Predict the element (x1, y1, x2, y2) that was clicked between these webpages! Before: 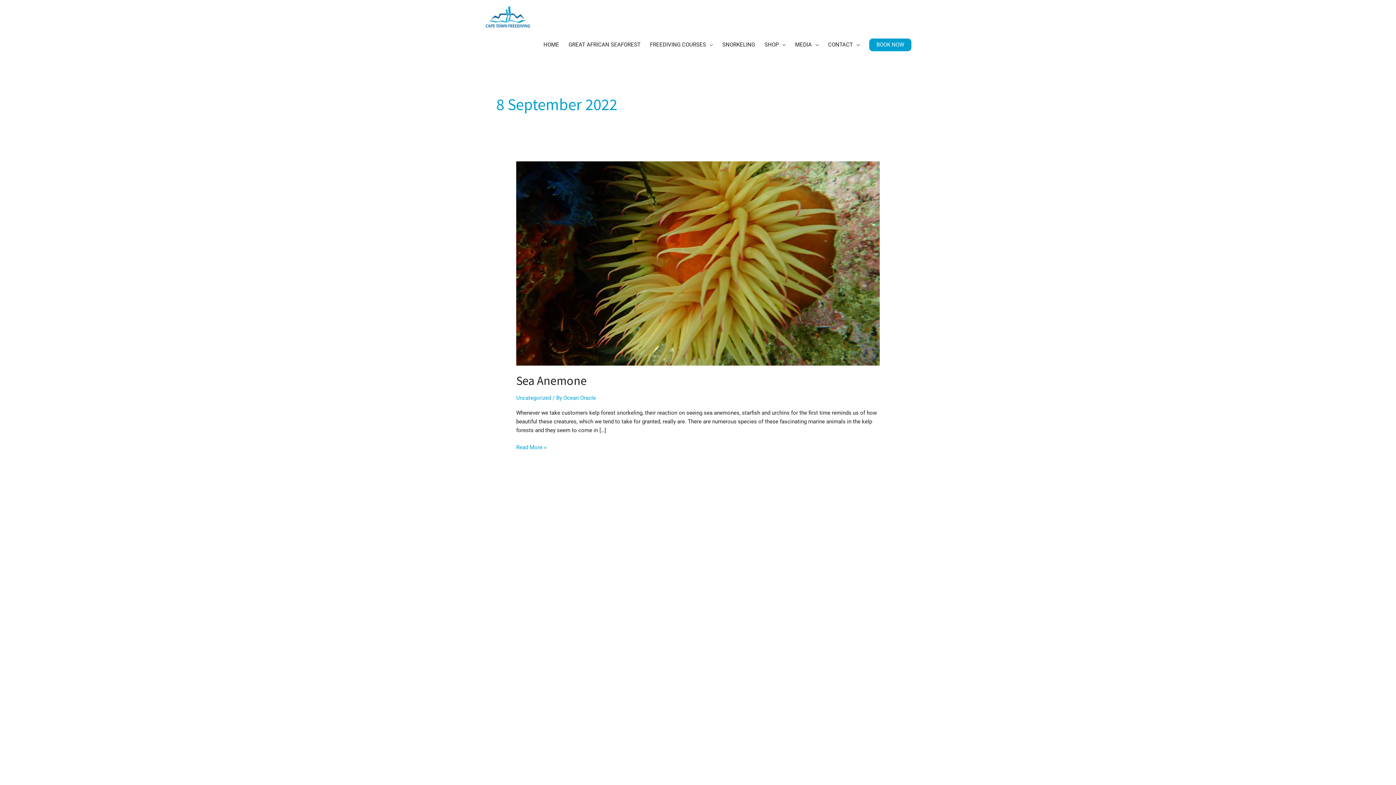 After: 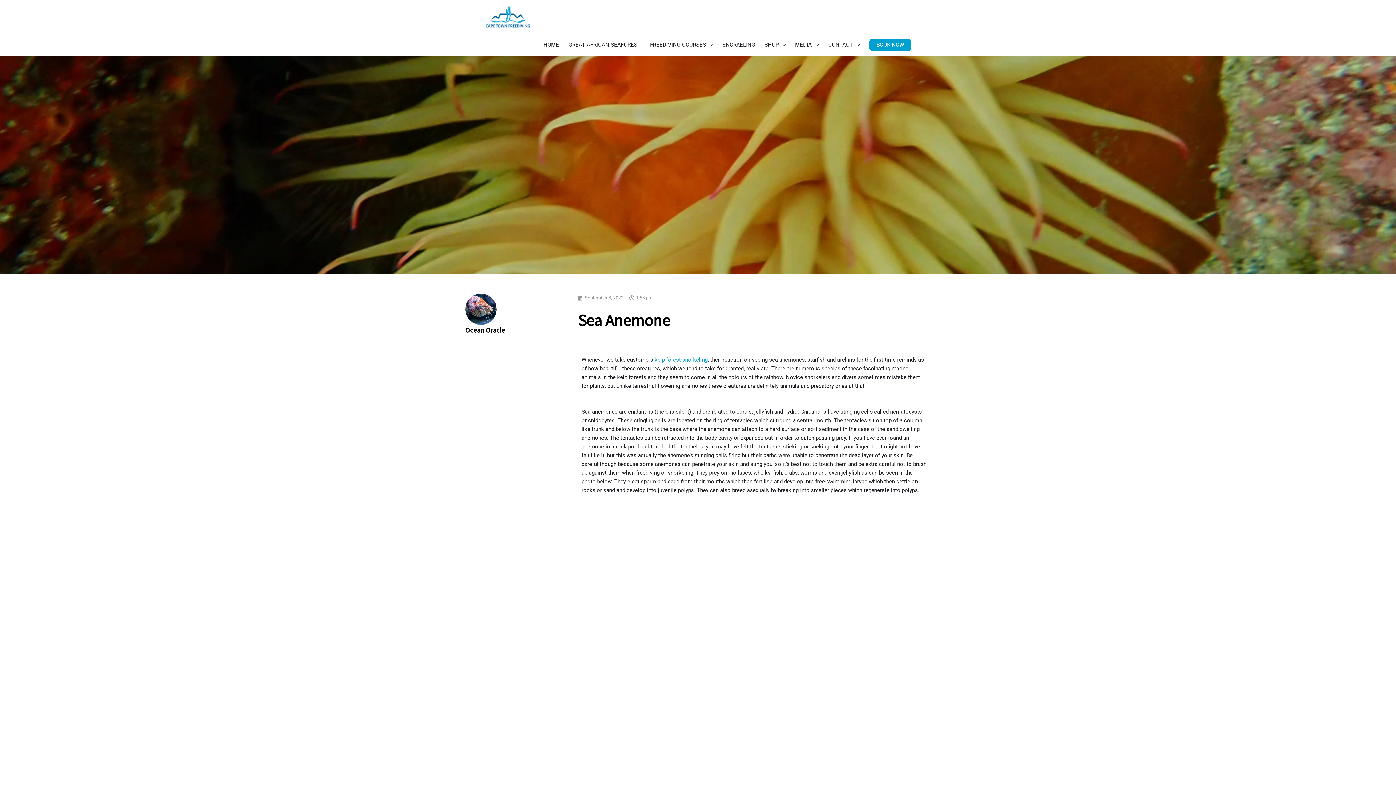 Action: label: Sea Anemone bbox: (516, 372, 586, 388)